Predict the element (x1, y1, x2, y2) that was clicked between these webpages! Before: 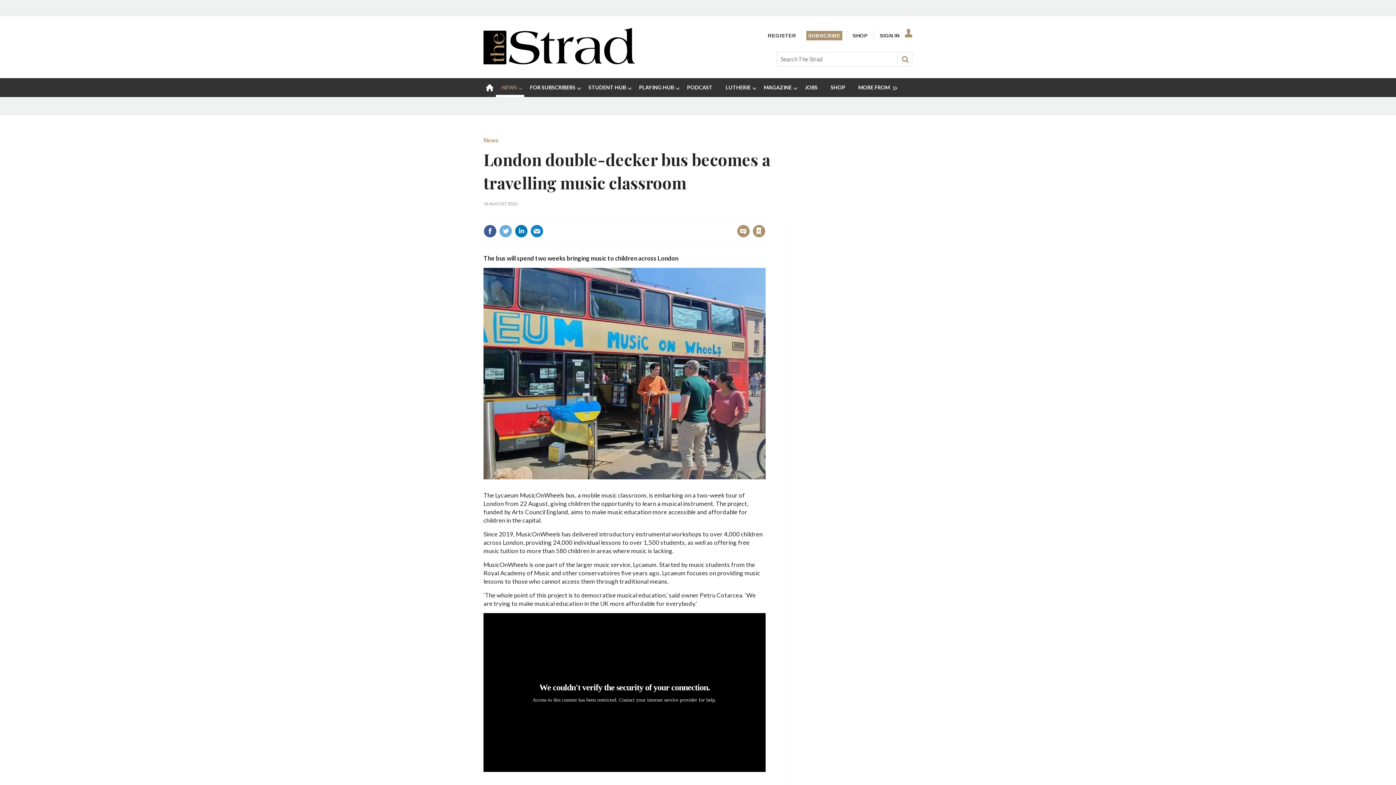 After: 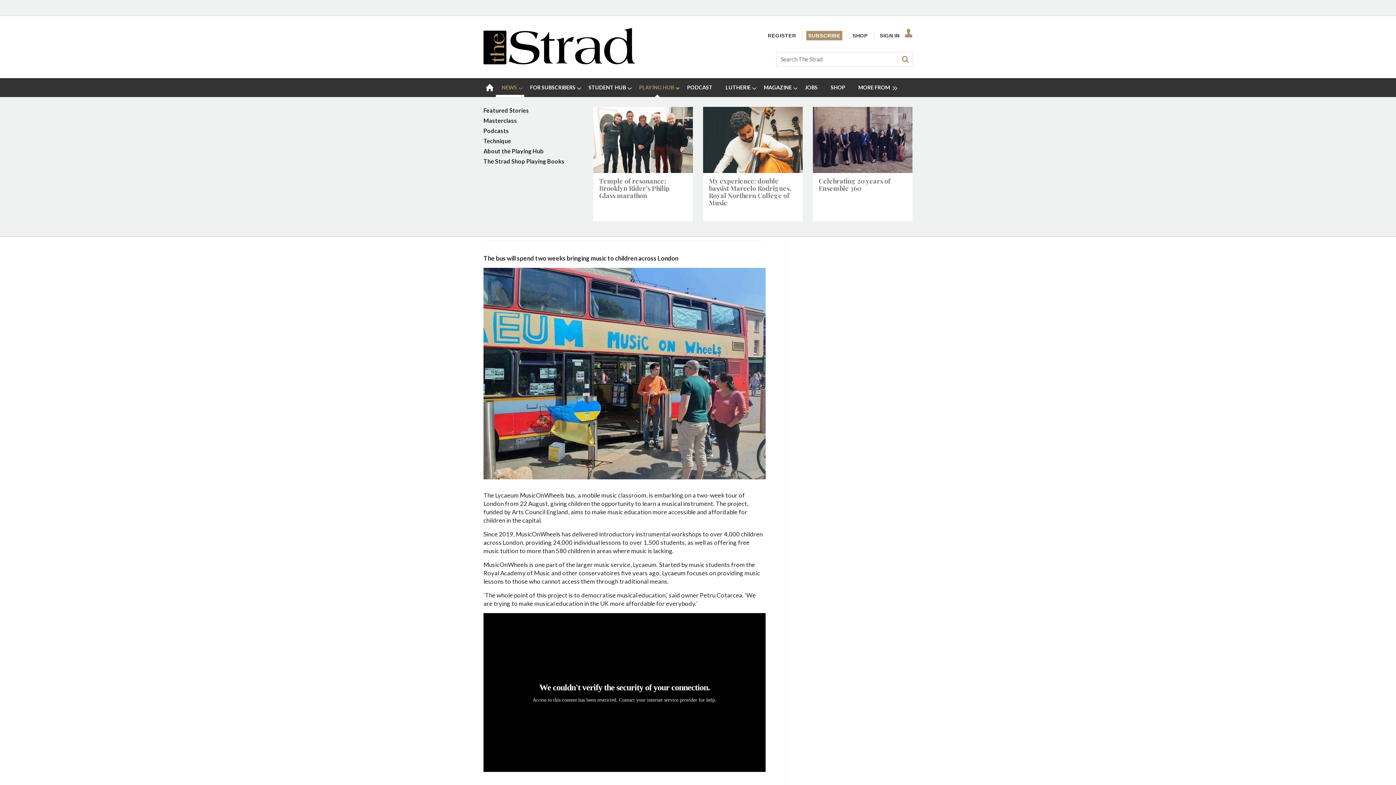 Action: label: PLAYING HUB bbox: (633, 78, 681, 97)